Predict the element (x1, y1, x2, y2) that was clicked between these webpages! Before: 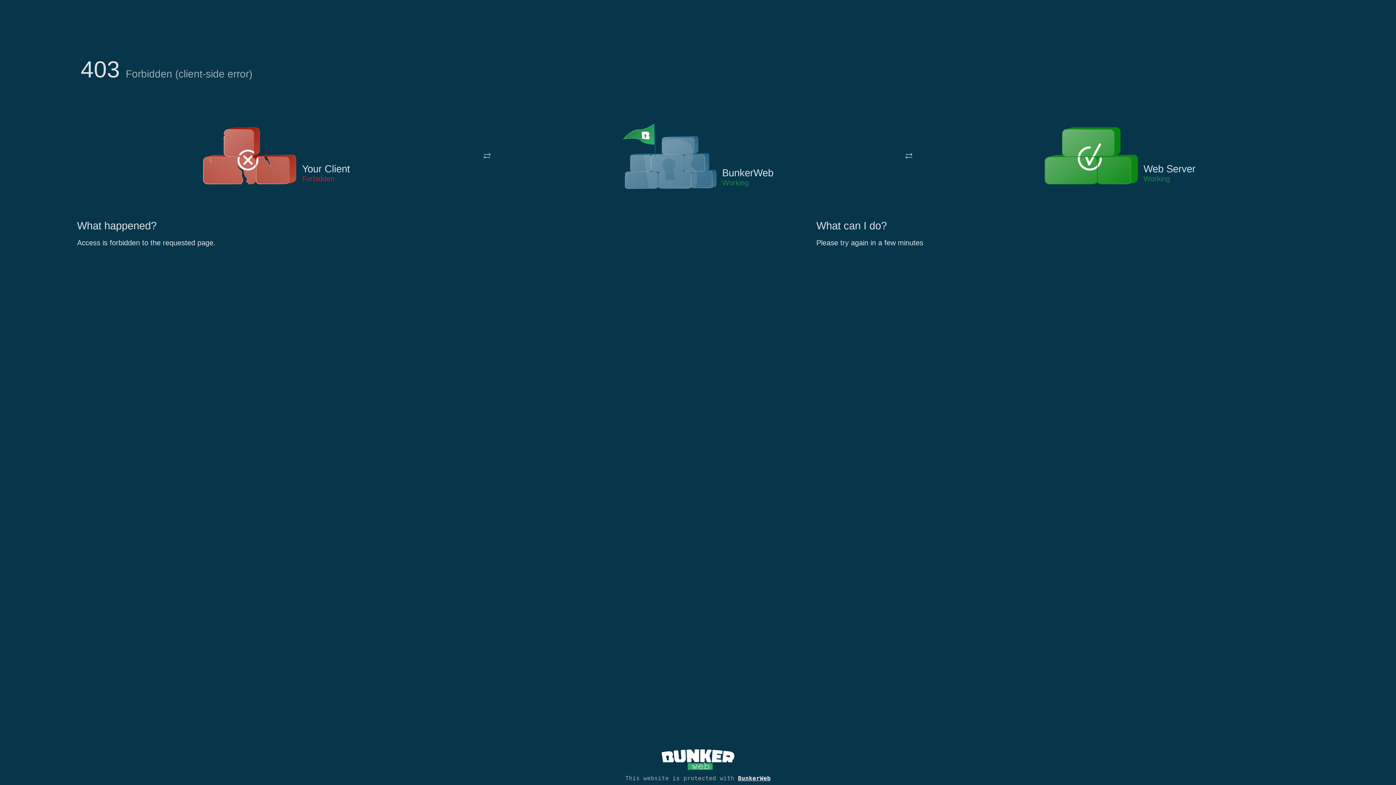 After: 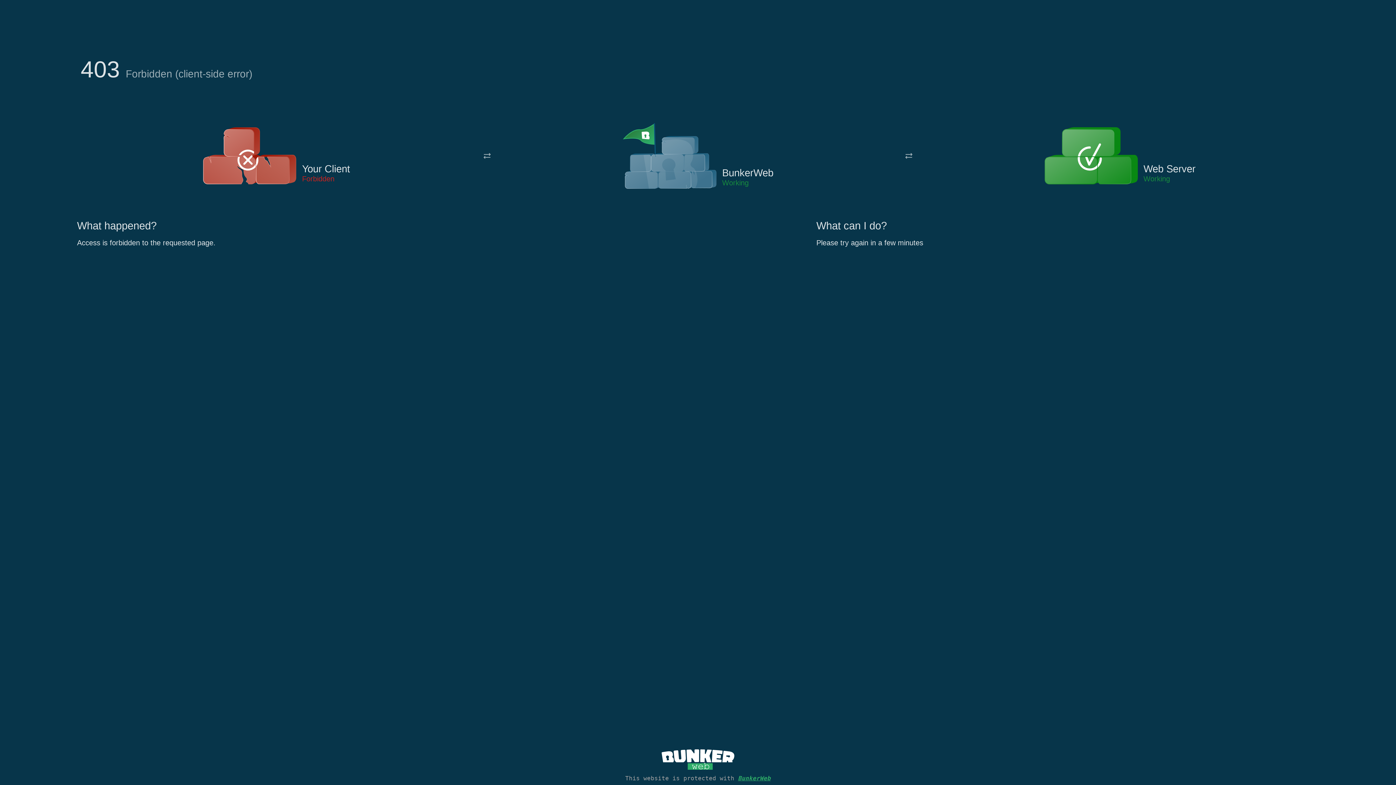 Action: bbox: (738, 775, 770, 782) label: BunkerWeb